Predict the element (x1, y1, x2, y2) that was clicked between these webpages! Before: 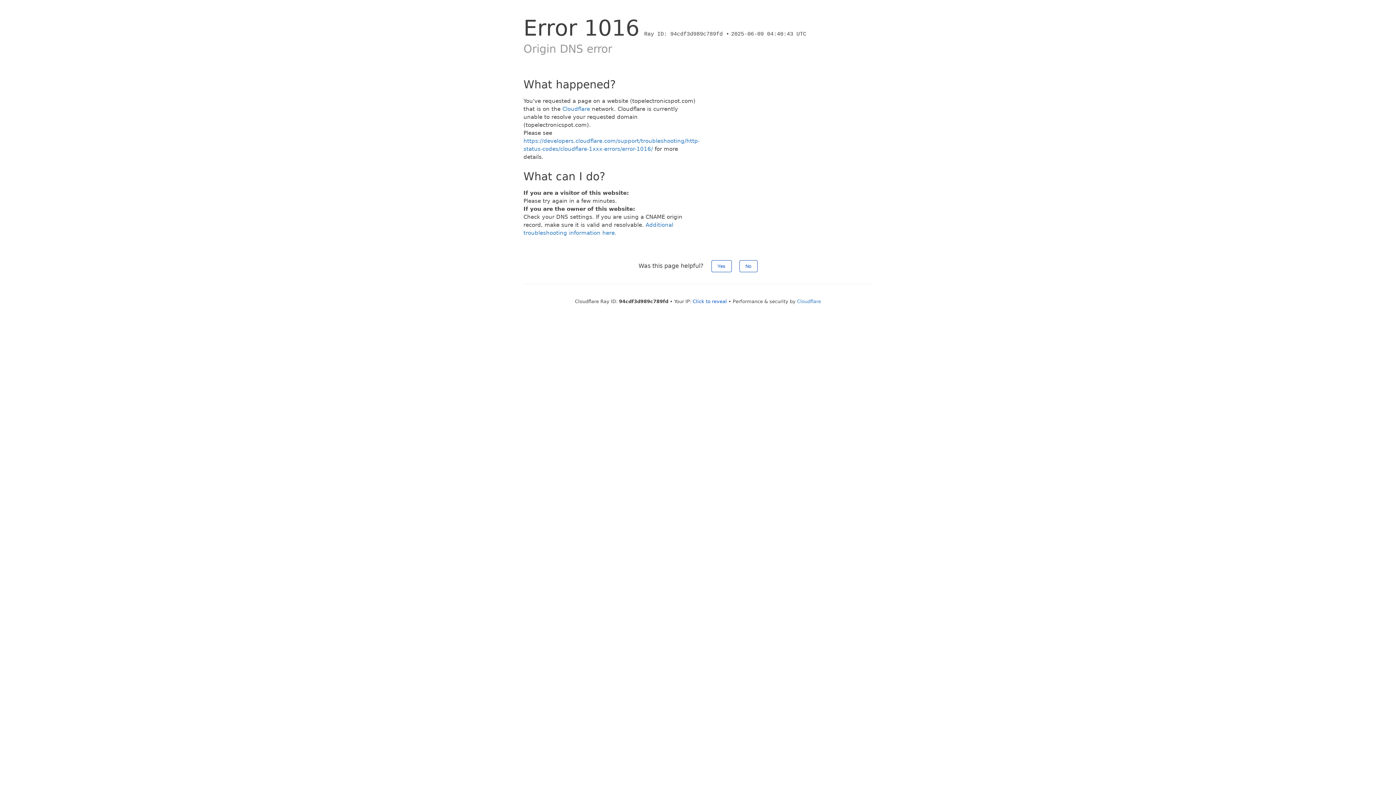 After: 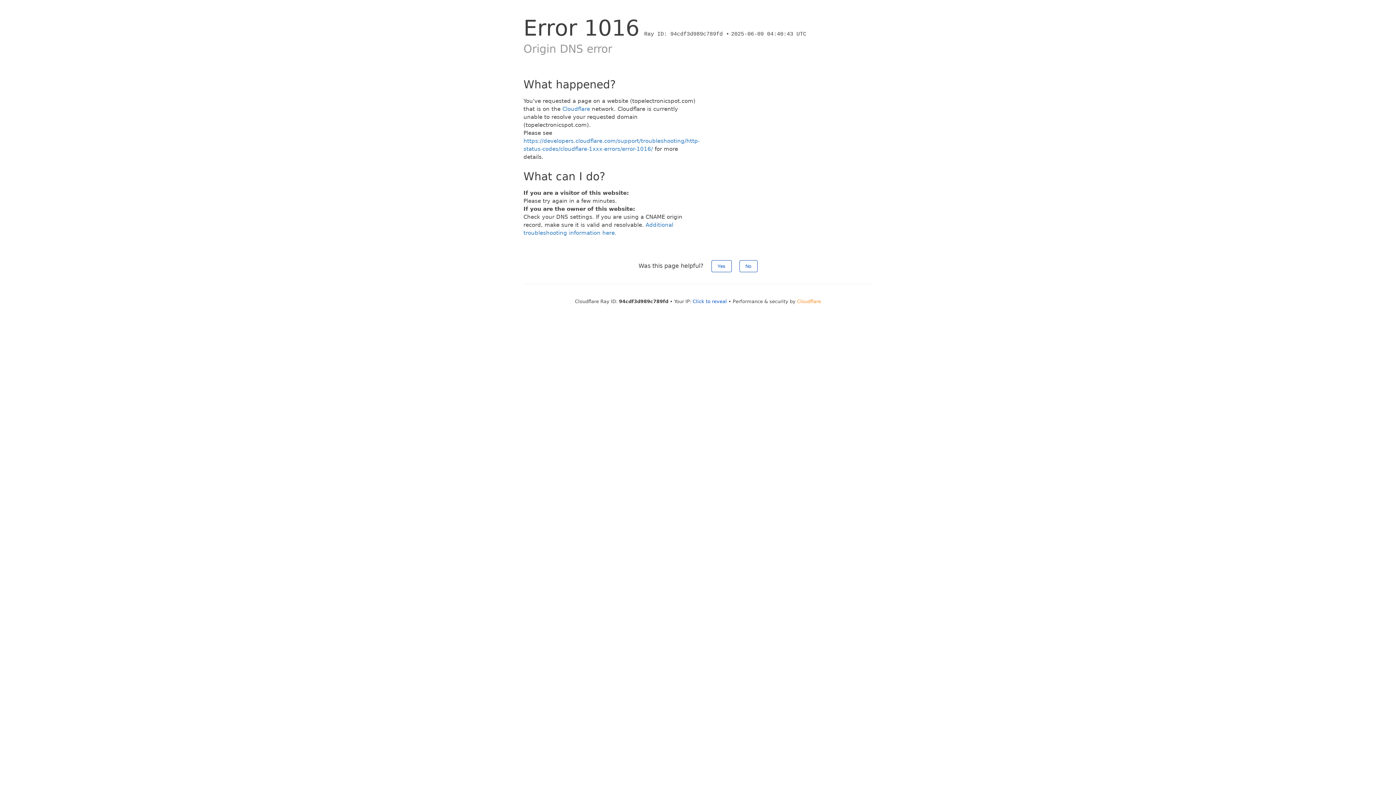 Action: bbox: (797, 298, 821, 304) label: Cloudflare